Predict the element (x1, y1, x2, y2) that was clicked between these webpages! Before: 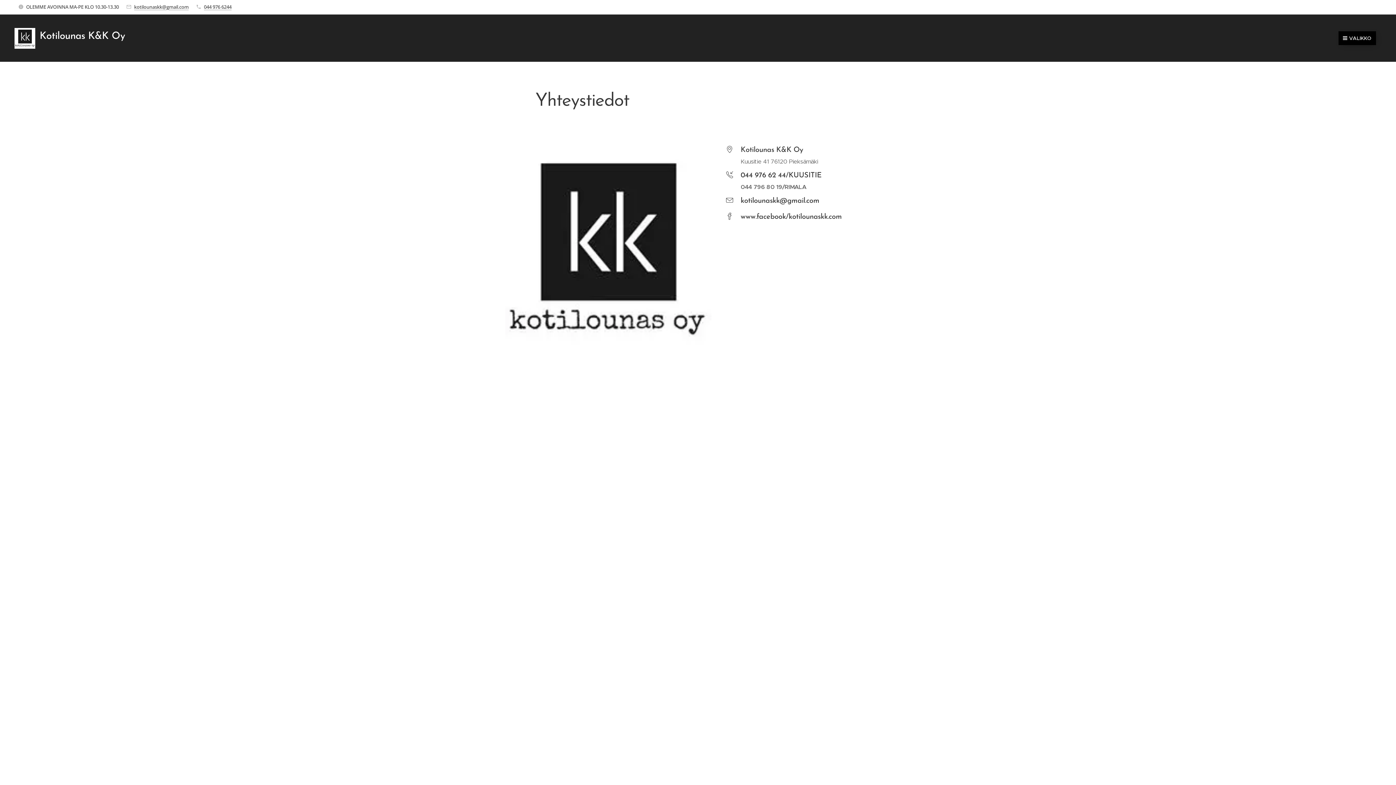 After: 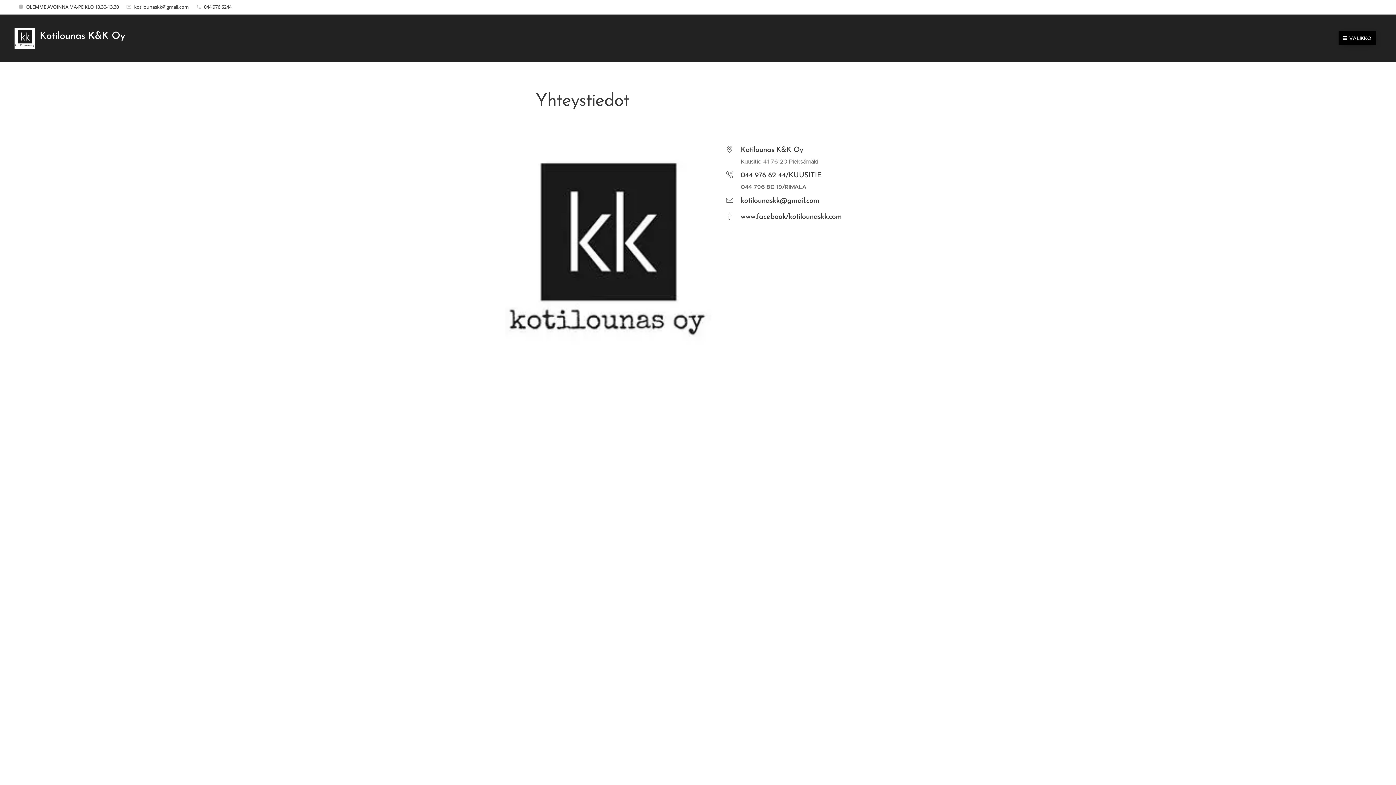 Action: label: kotilounaskk@gmail.com bbox: (134, 3, 188, 10)